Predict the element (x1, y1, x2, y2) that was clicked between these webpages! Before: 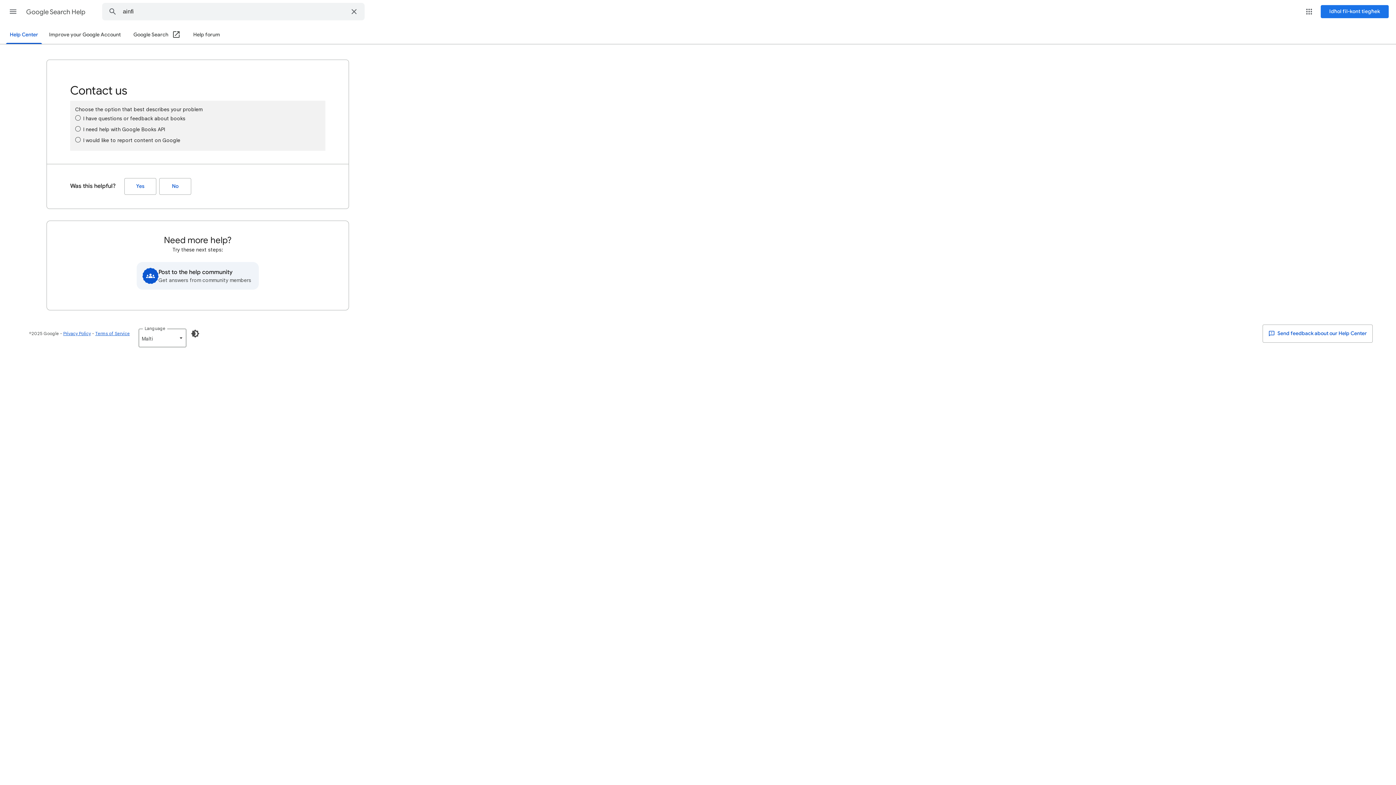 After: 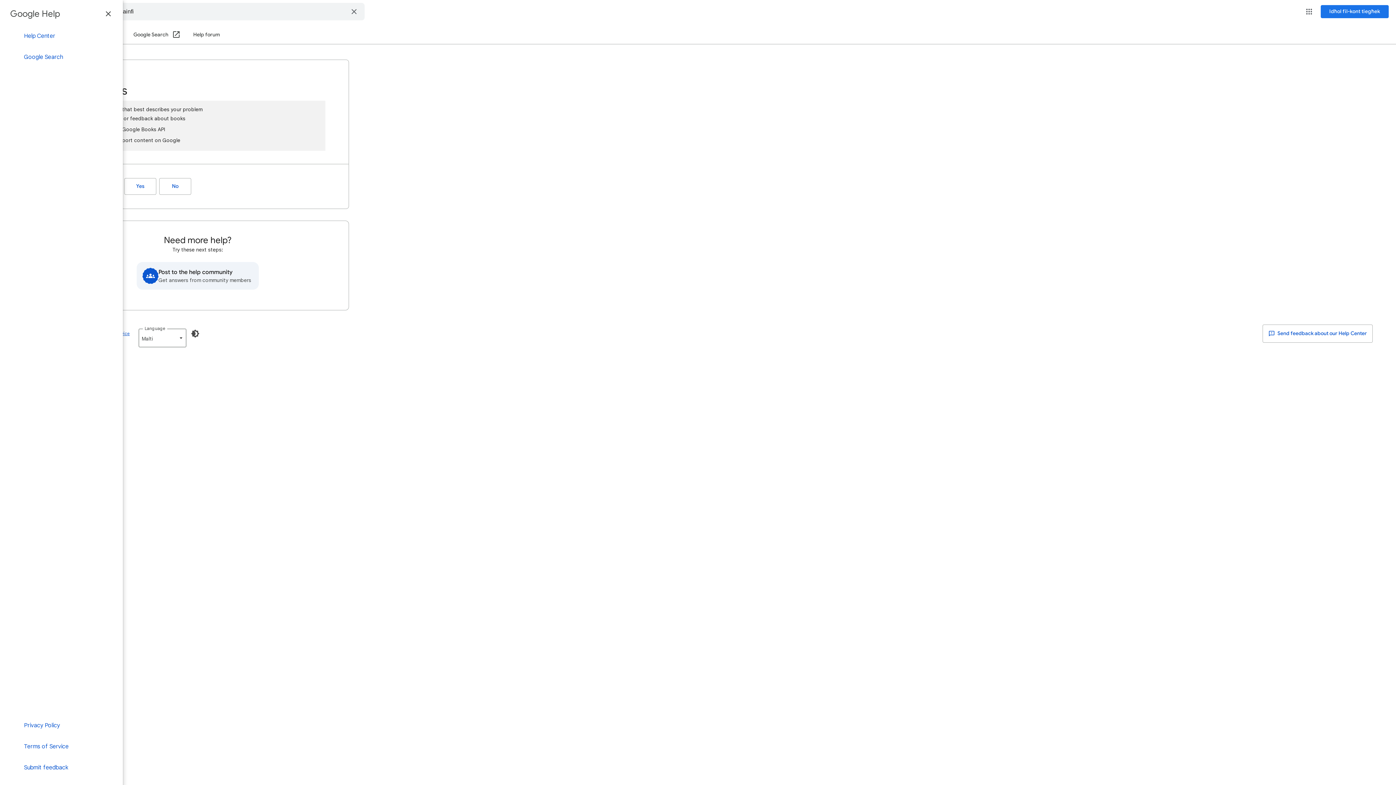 Action: label: Menu prinċipali bbox: (4, 2, 21, 20)